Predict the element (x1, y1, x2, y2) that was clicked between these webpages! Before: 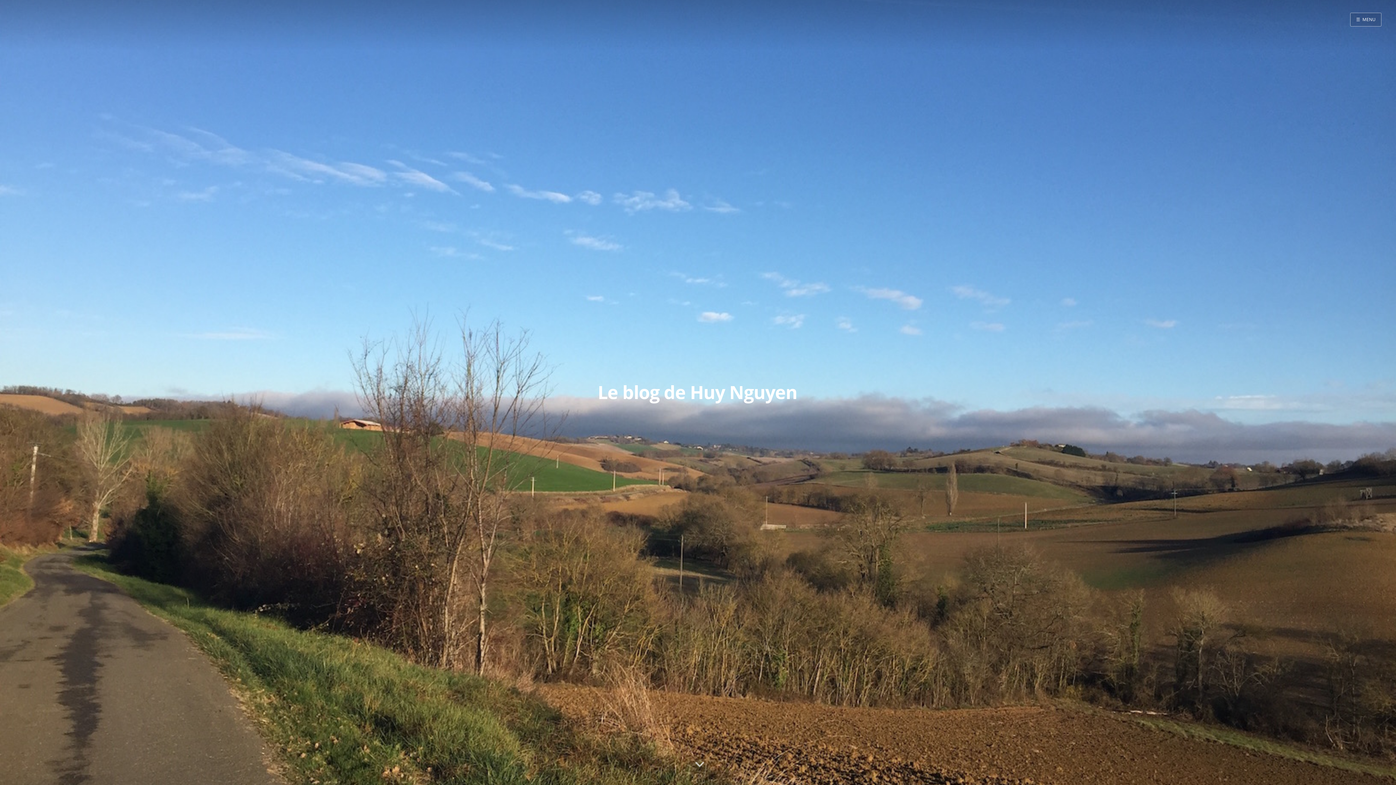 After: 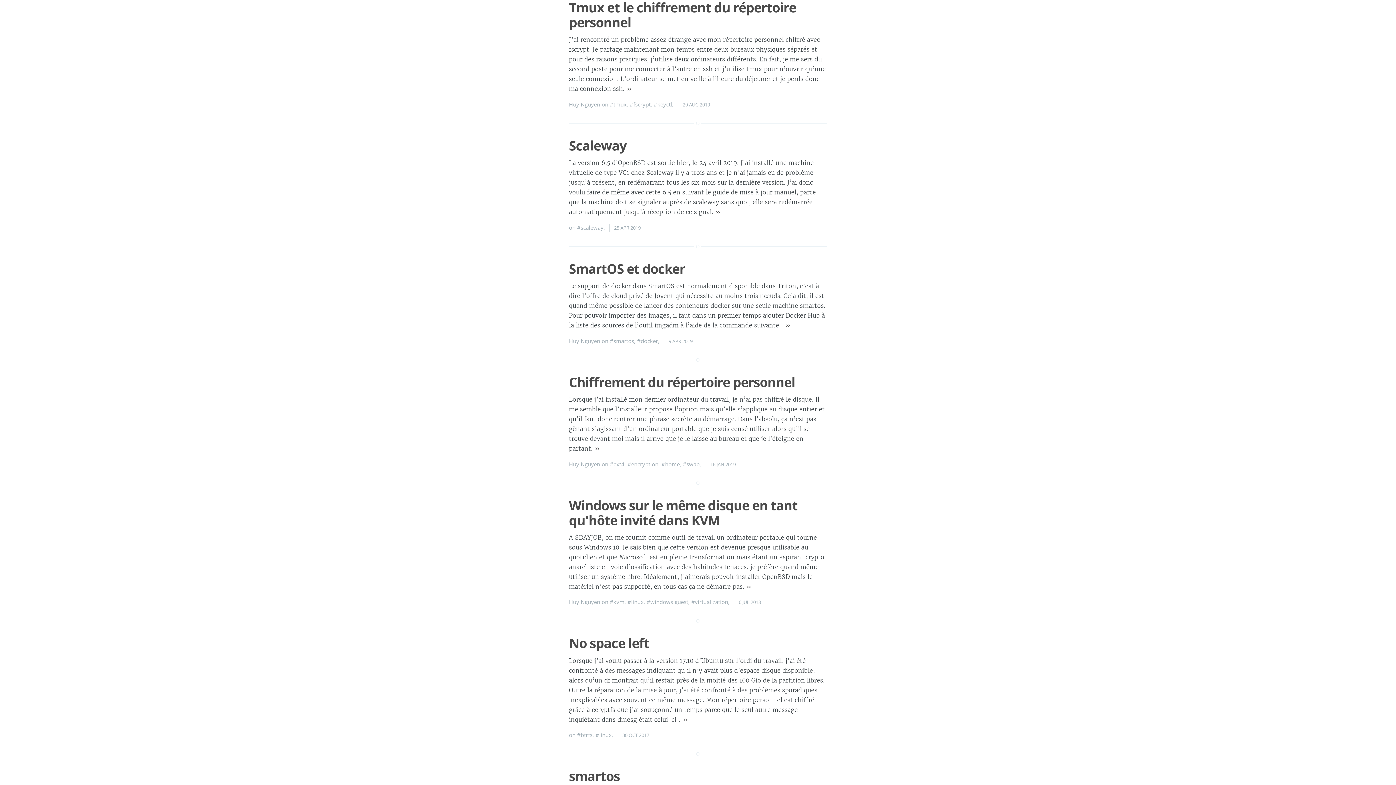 Action: bbox: (692, 756, 704, 769)